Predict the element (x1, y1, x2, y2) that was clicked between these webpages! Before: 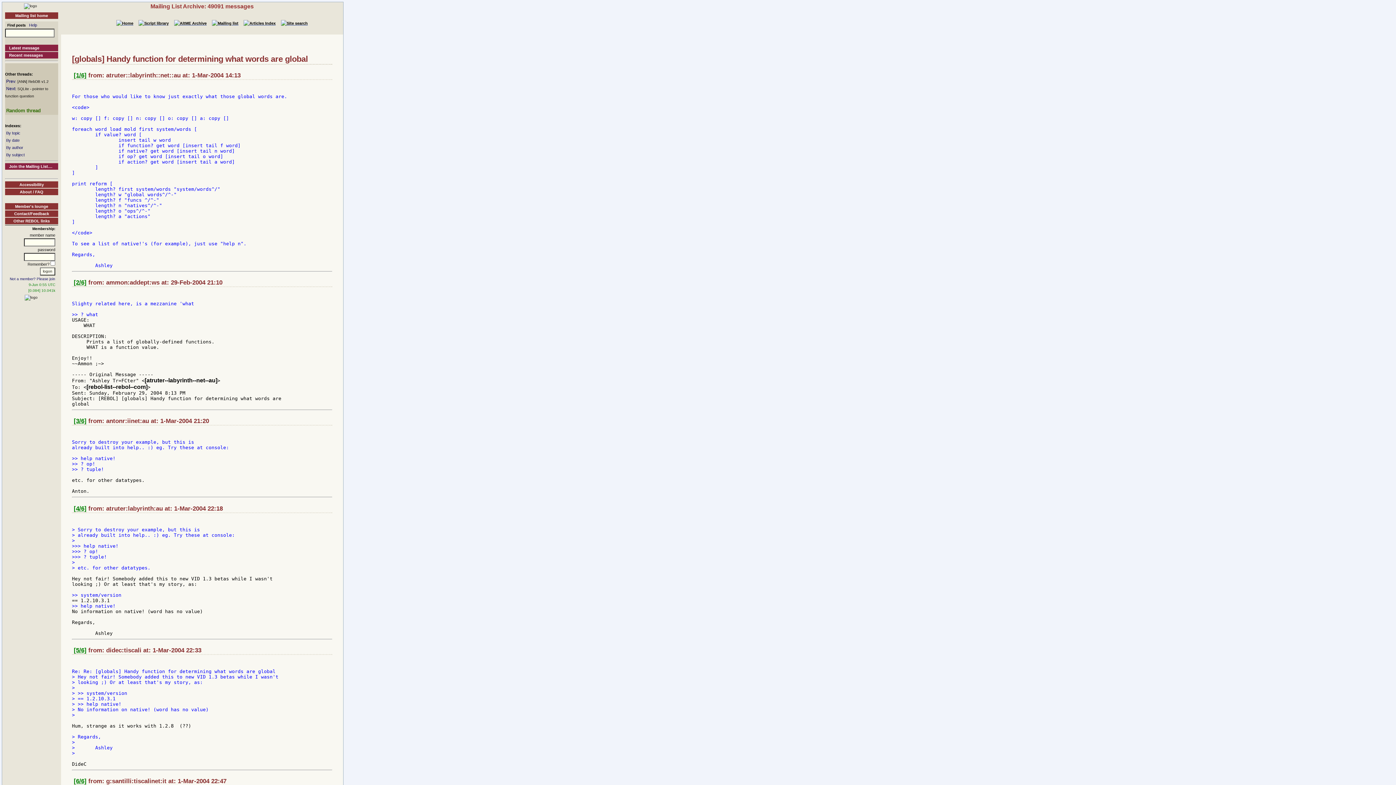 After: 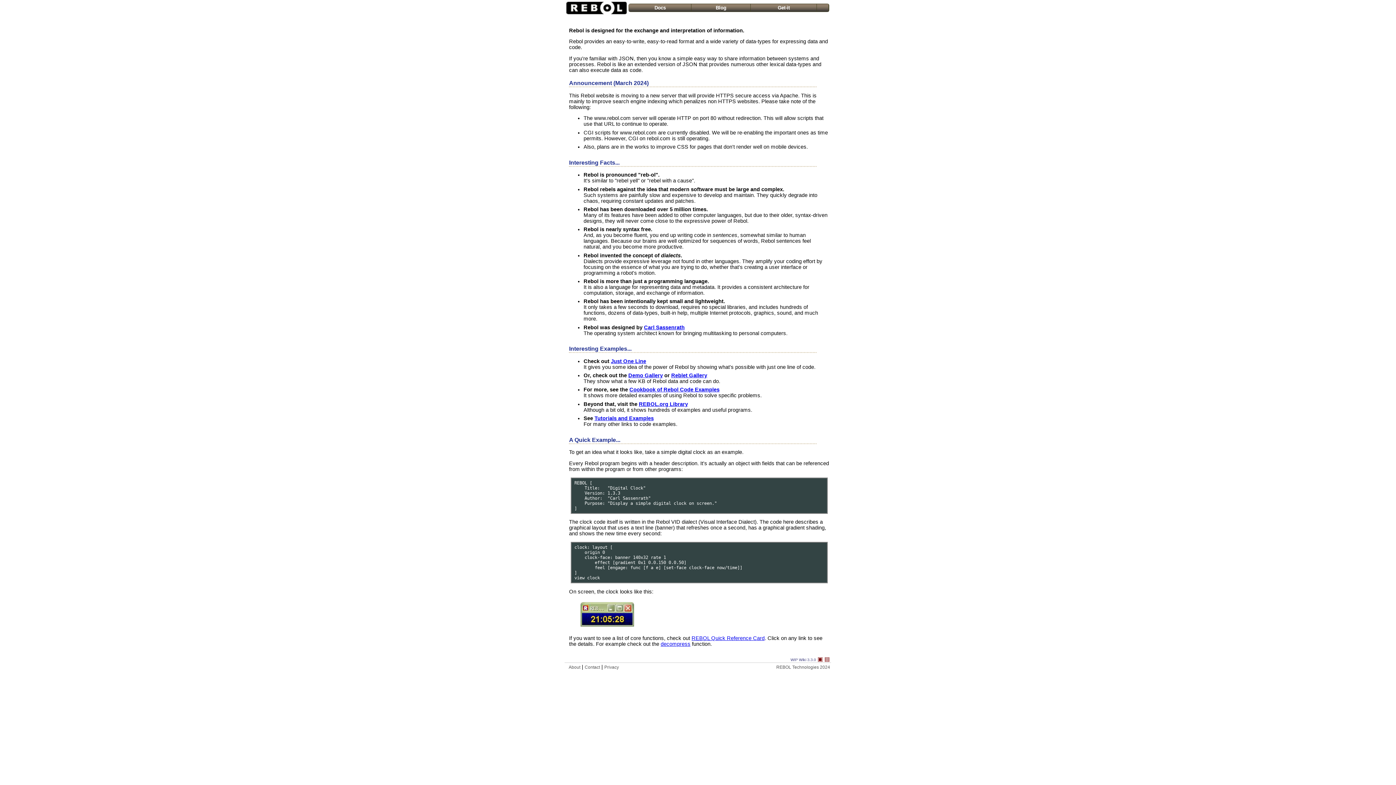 Action: bbox: (24, 295, 37, 299)